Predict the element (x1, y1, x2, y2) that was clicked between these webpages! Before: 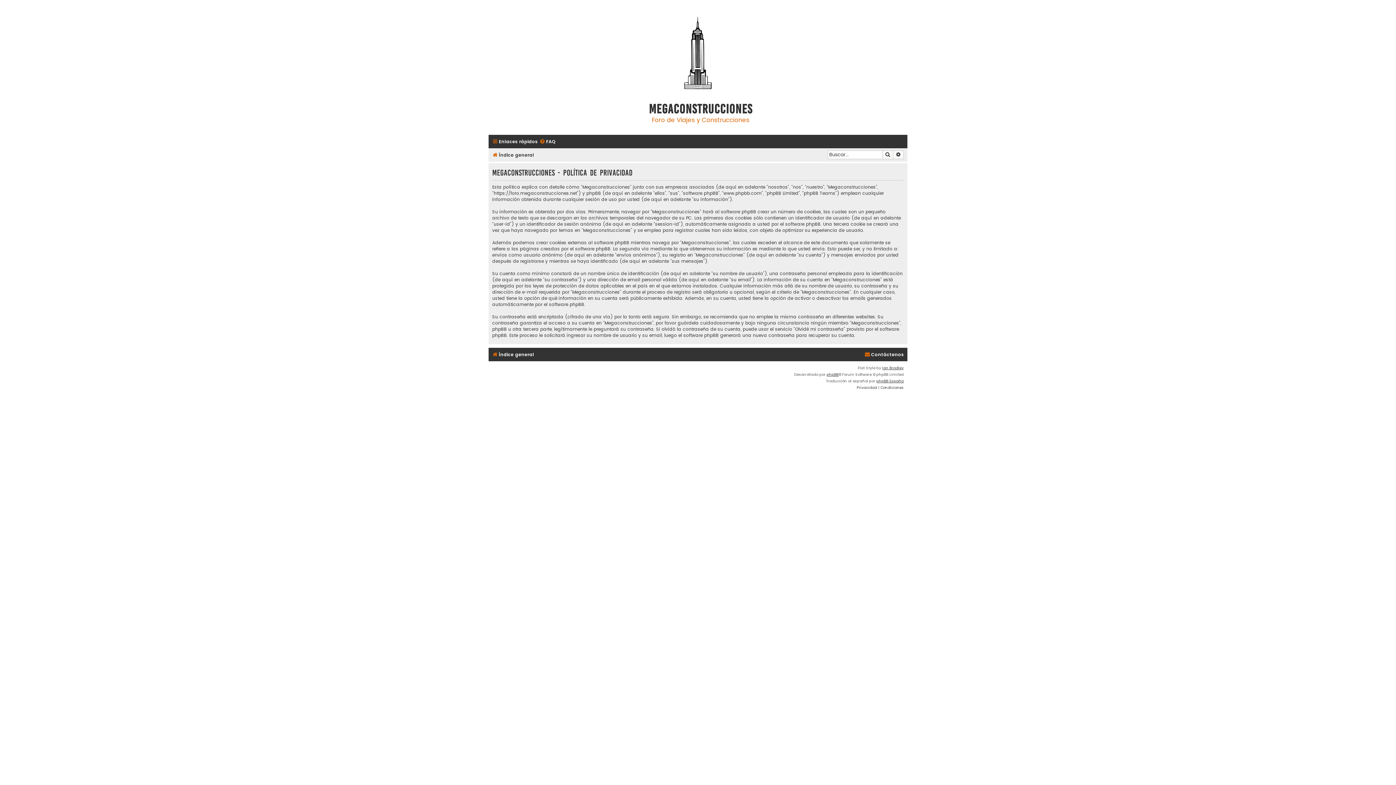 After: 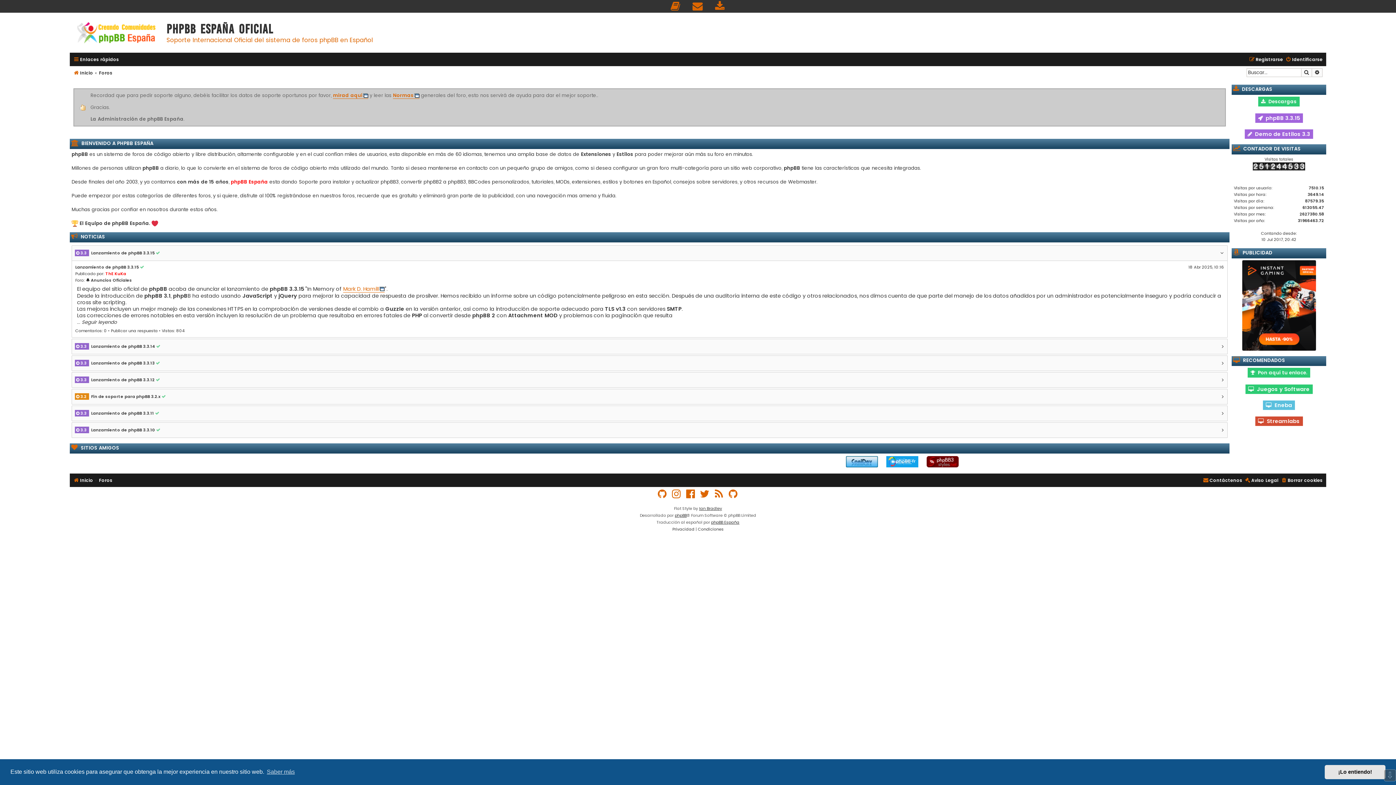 Action: bbox: (876, 378, 904, 384) label: phpBB España